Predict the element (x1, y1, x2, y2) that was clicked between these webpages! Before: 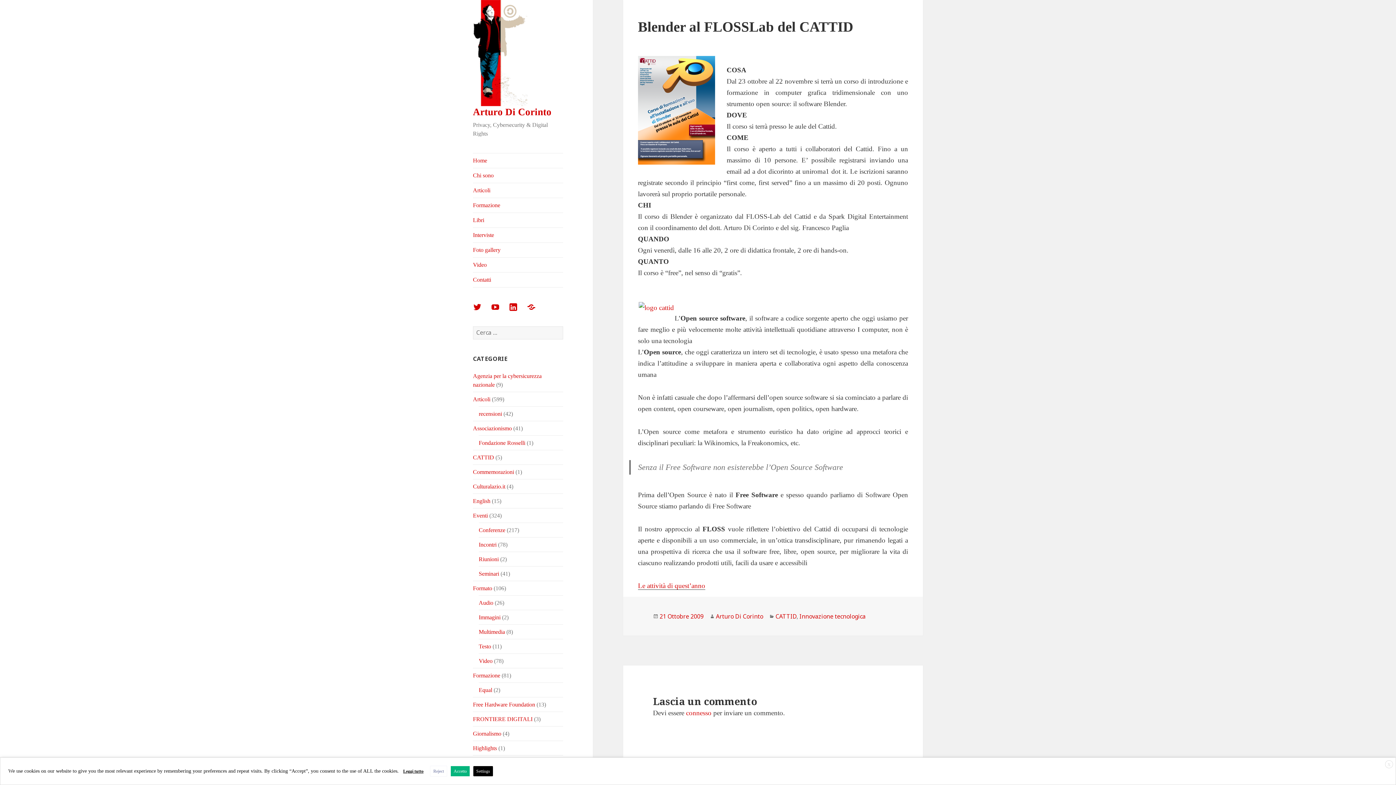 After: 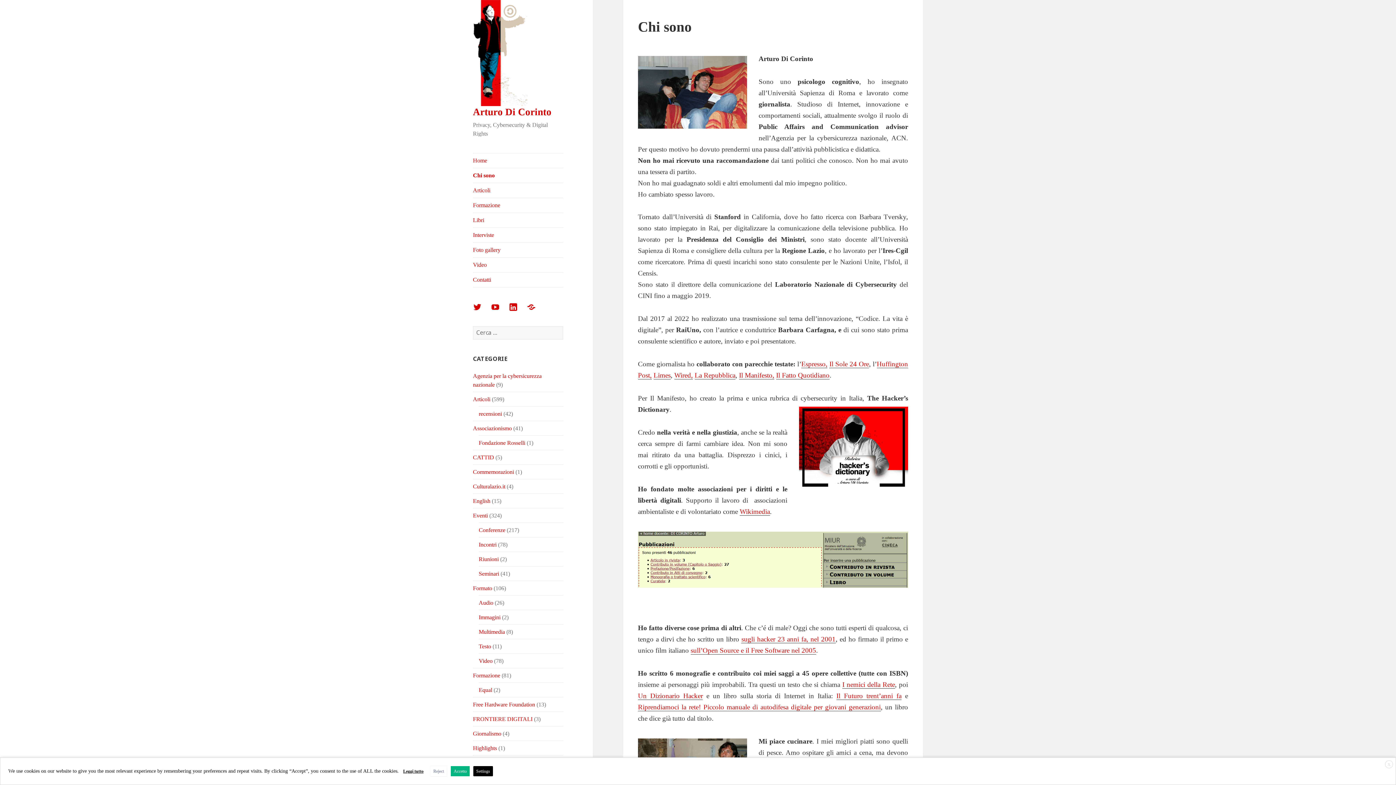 Action: bbox: (473, 168, 563, 183) label: Chi sono